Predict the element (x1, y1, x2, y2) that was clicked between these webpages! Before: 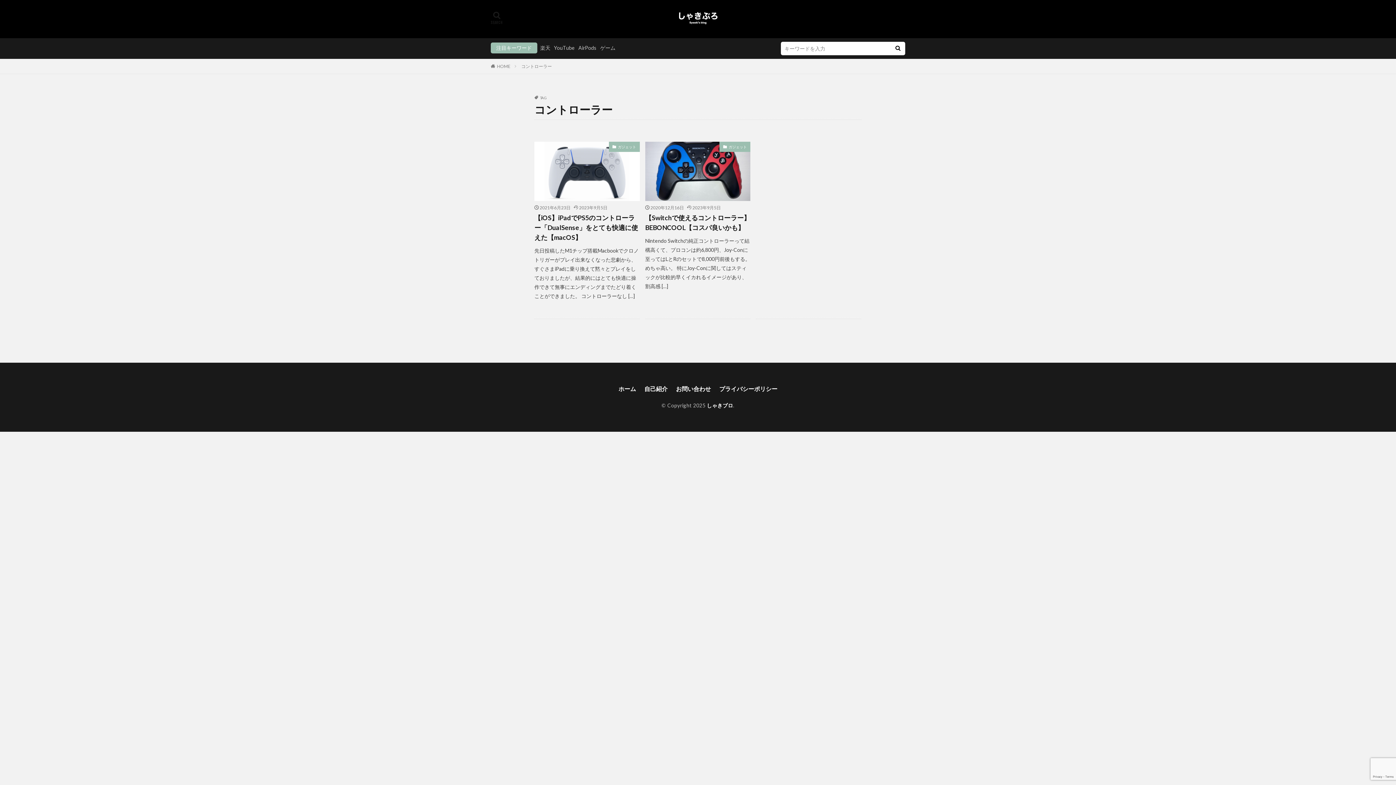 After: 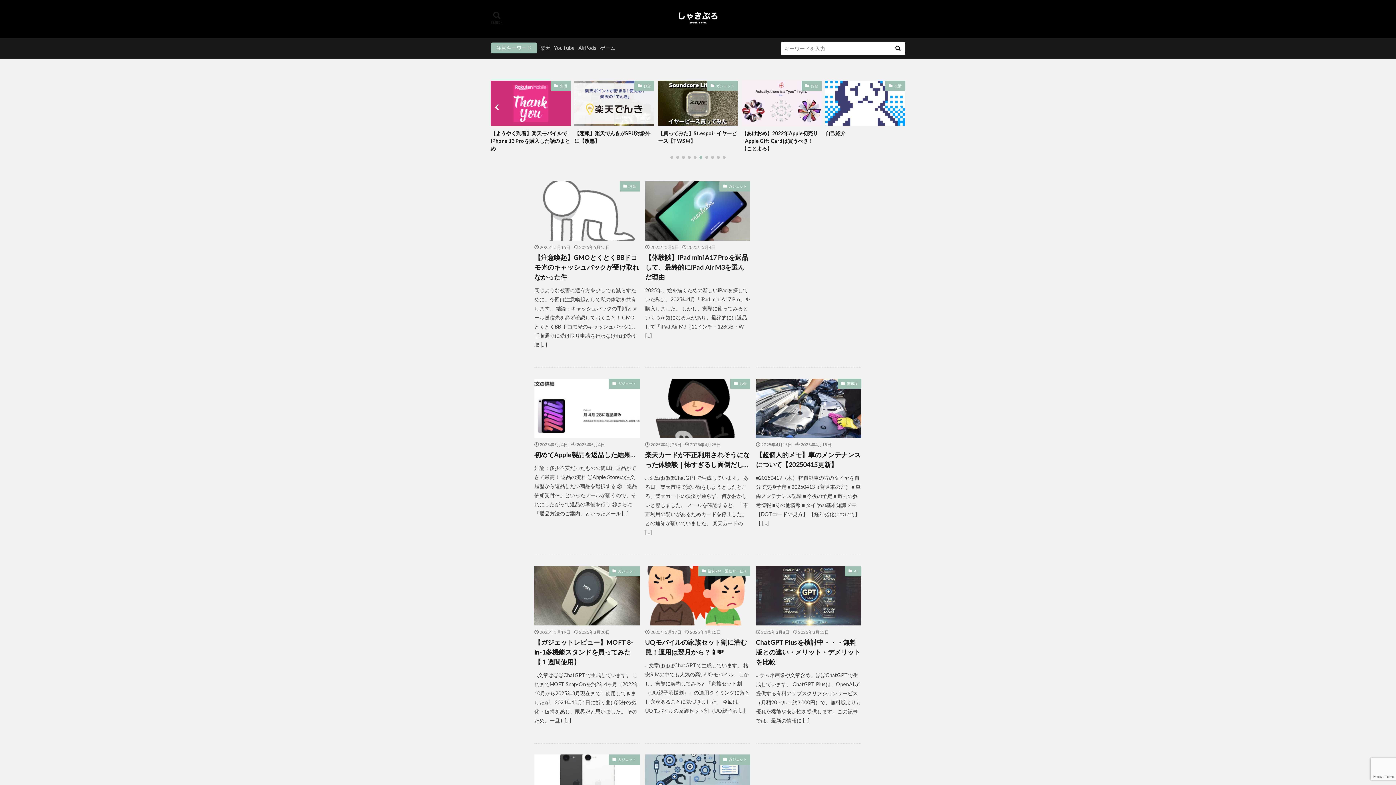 Action: bbox: (676, 10, 720, 25)